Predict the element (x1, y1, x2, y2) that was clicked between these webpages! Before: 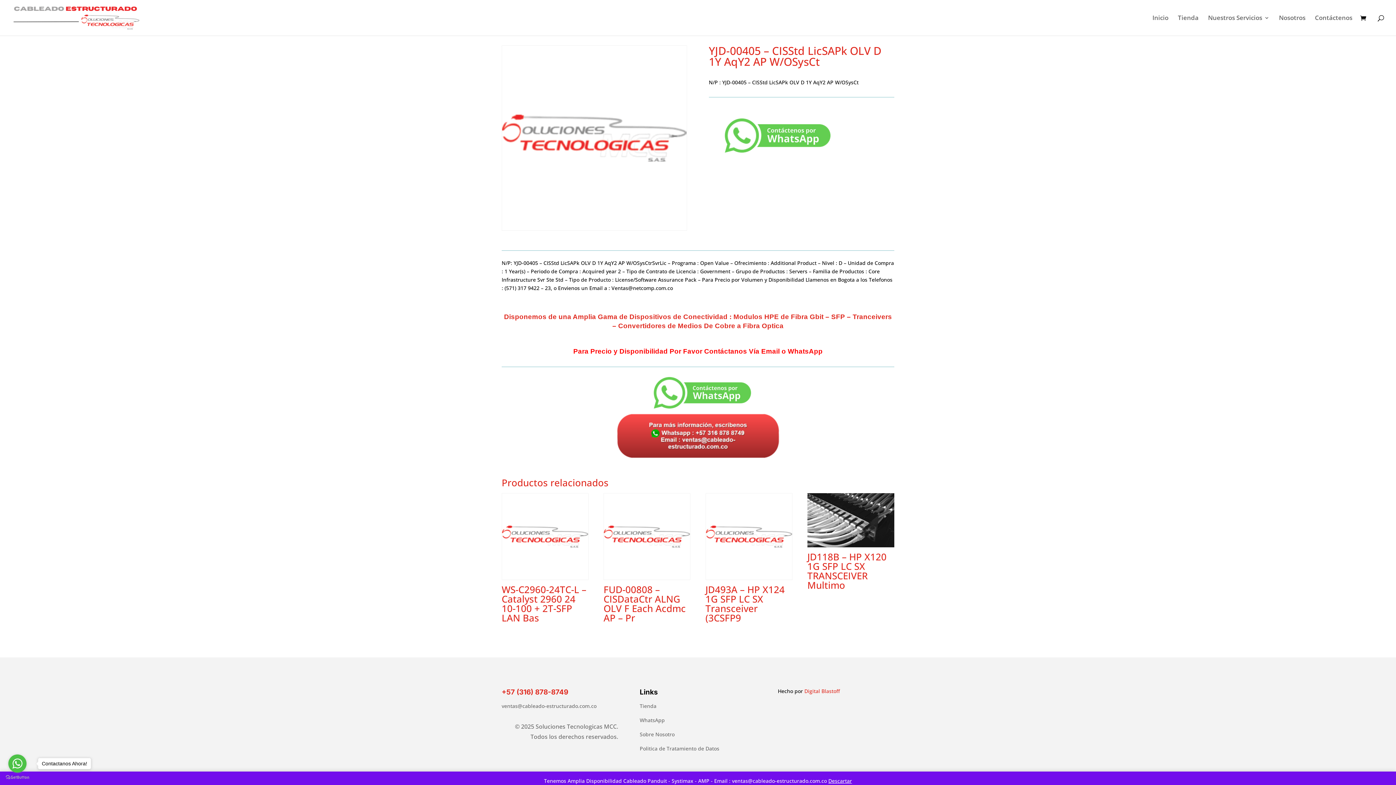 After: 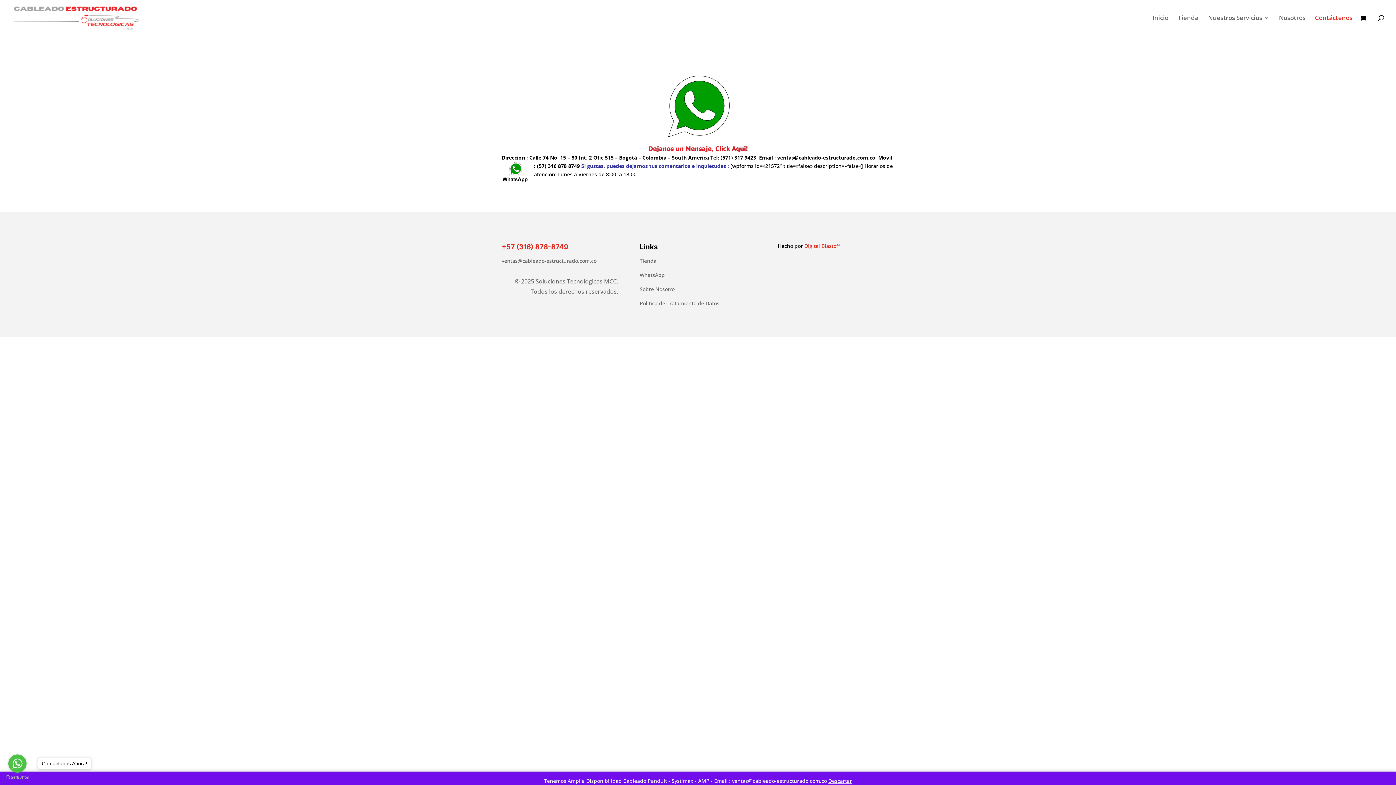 Action: label: Contáctenos bbox: (1315, 15, 1352, 35)